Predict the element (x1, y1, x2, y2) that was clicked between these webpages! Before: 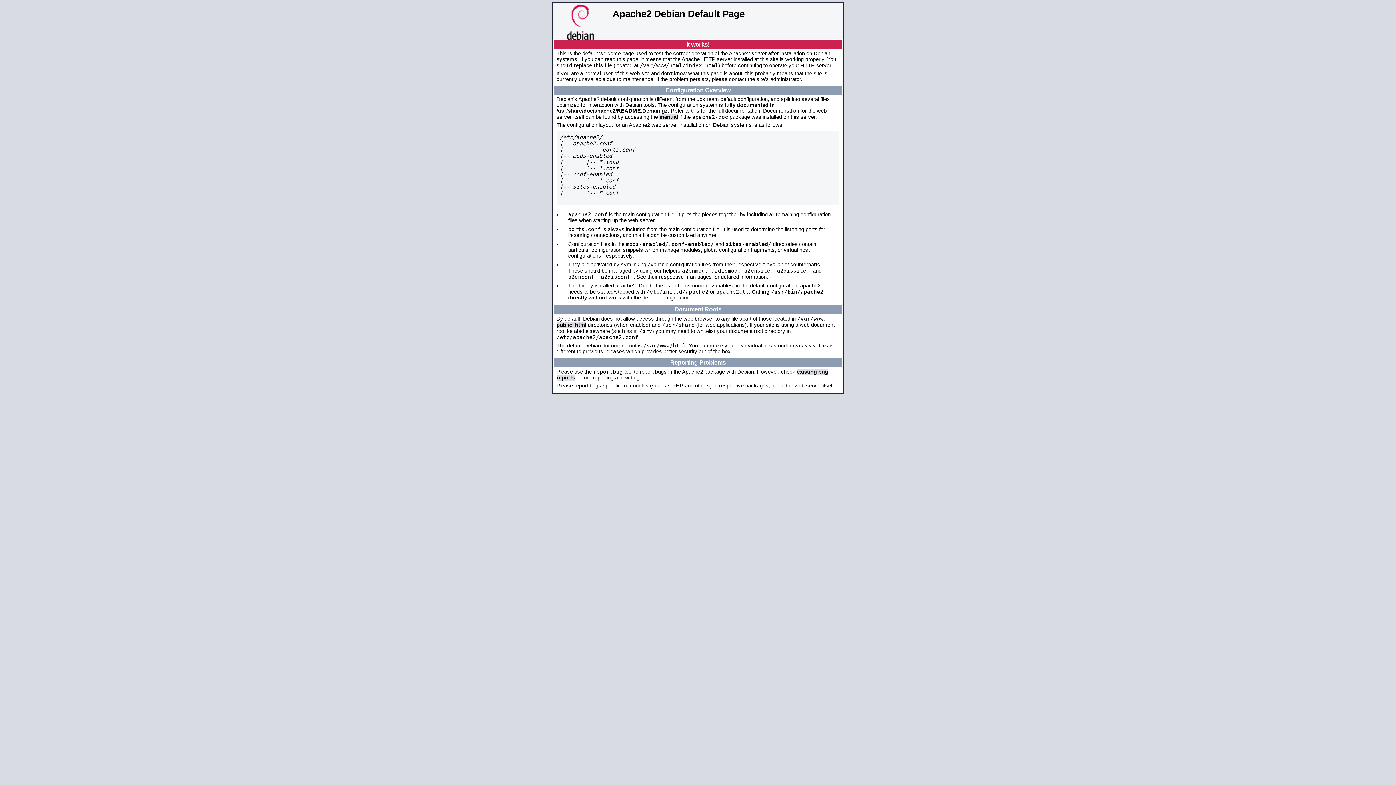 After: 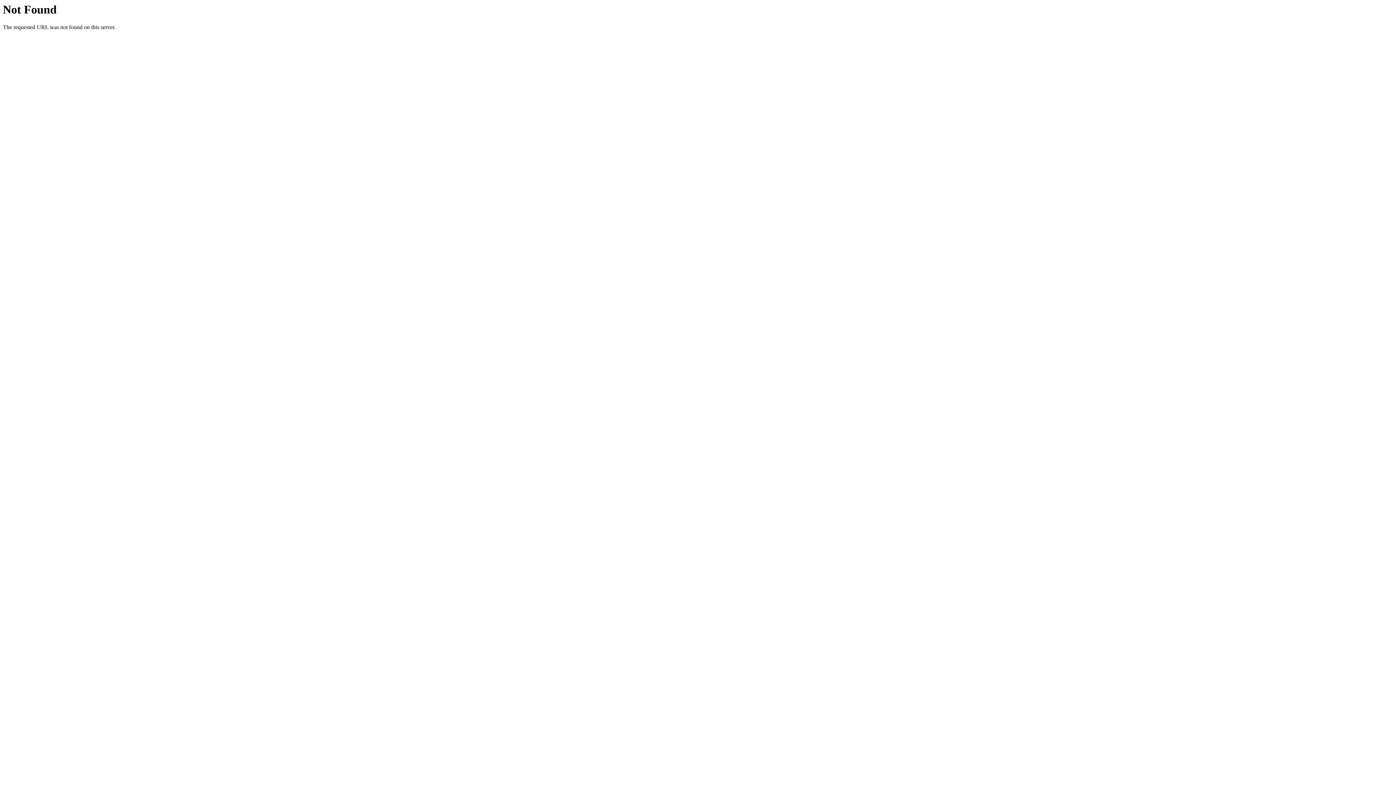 Action: label: manual bbox: (659, 114, 678, 120)